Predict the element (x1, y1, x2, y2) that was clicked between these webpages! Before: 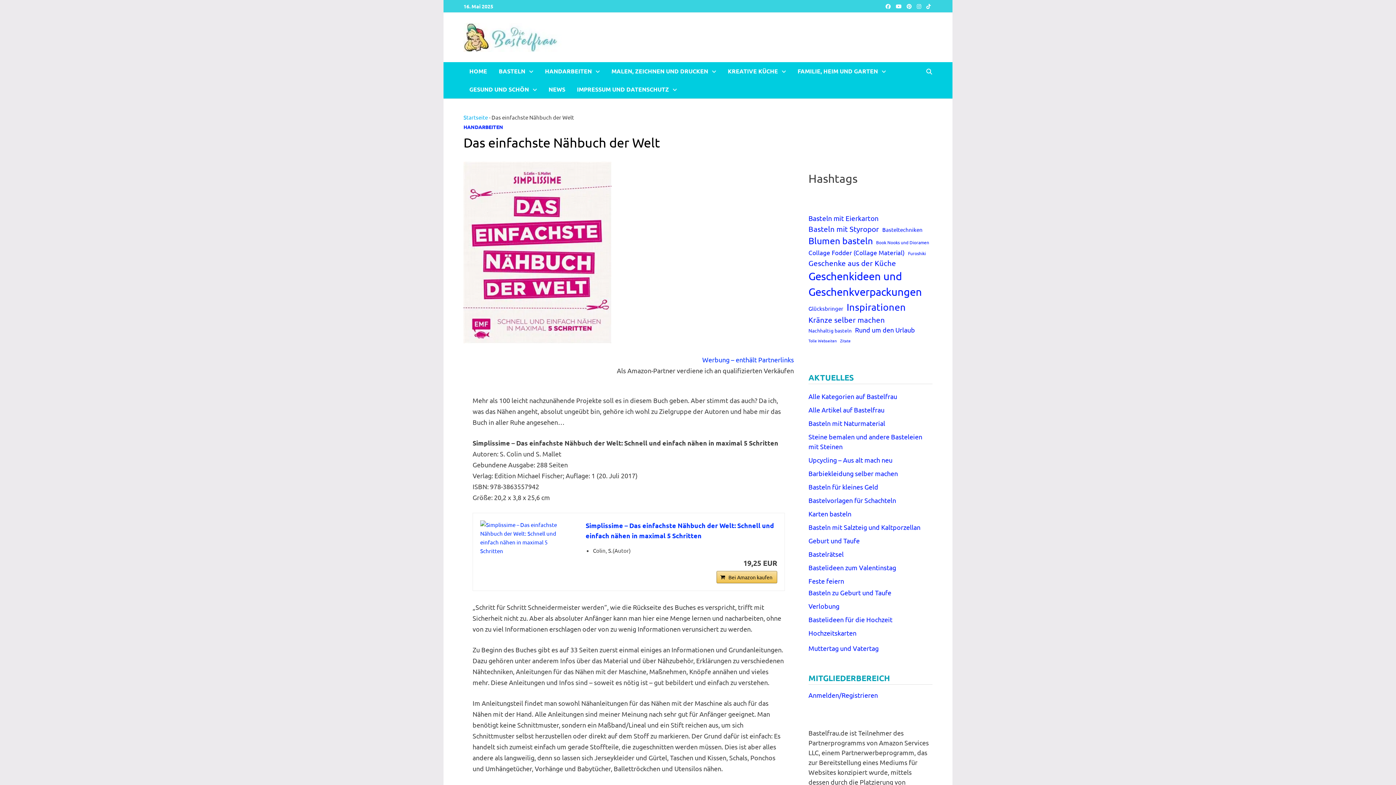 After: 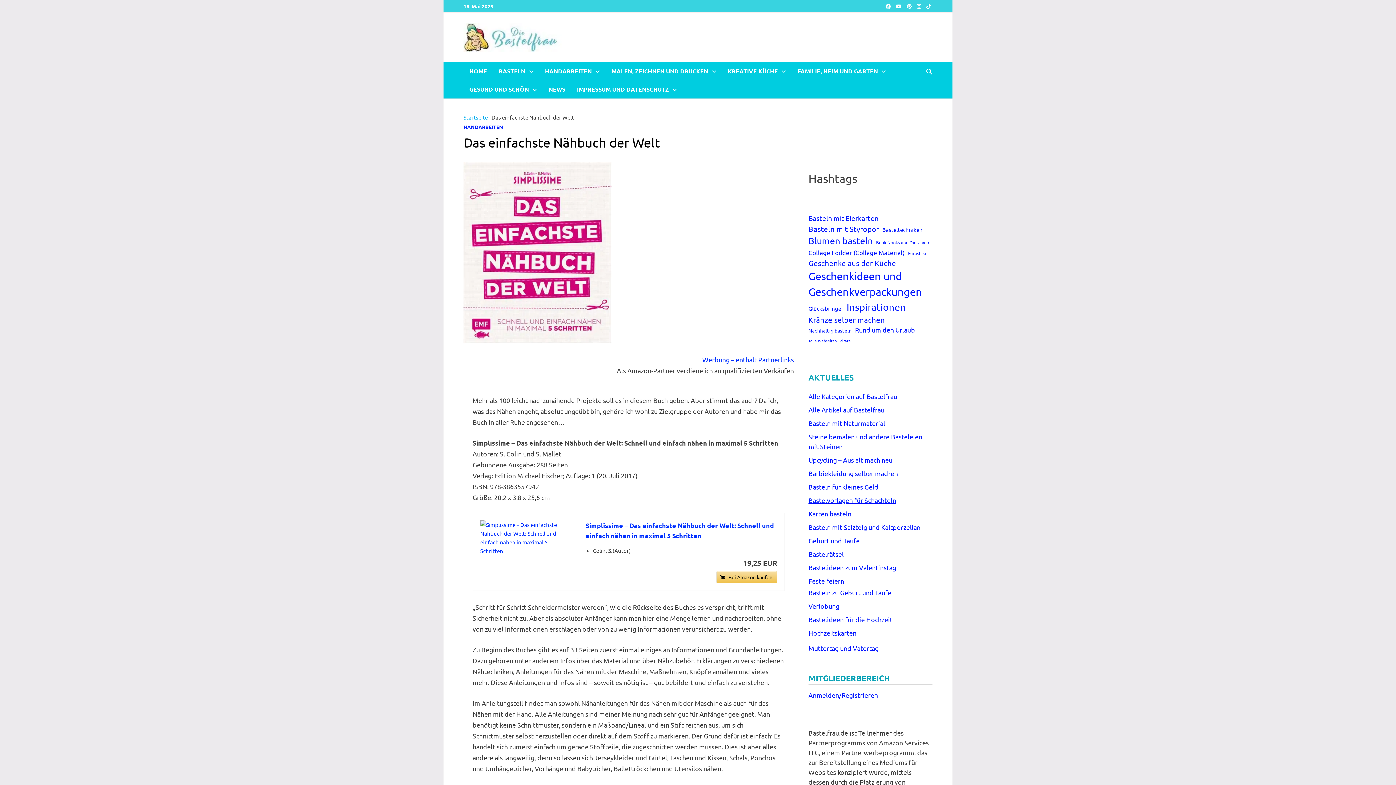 Action: bbox: (808, 496, 896, 504) label: Bastelvorlagen für Schachteln